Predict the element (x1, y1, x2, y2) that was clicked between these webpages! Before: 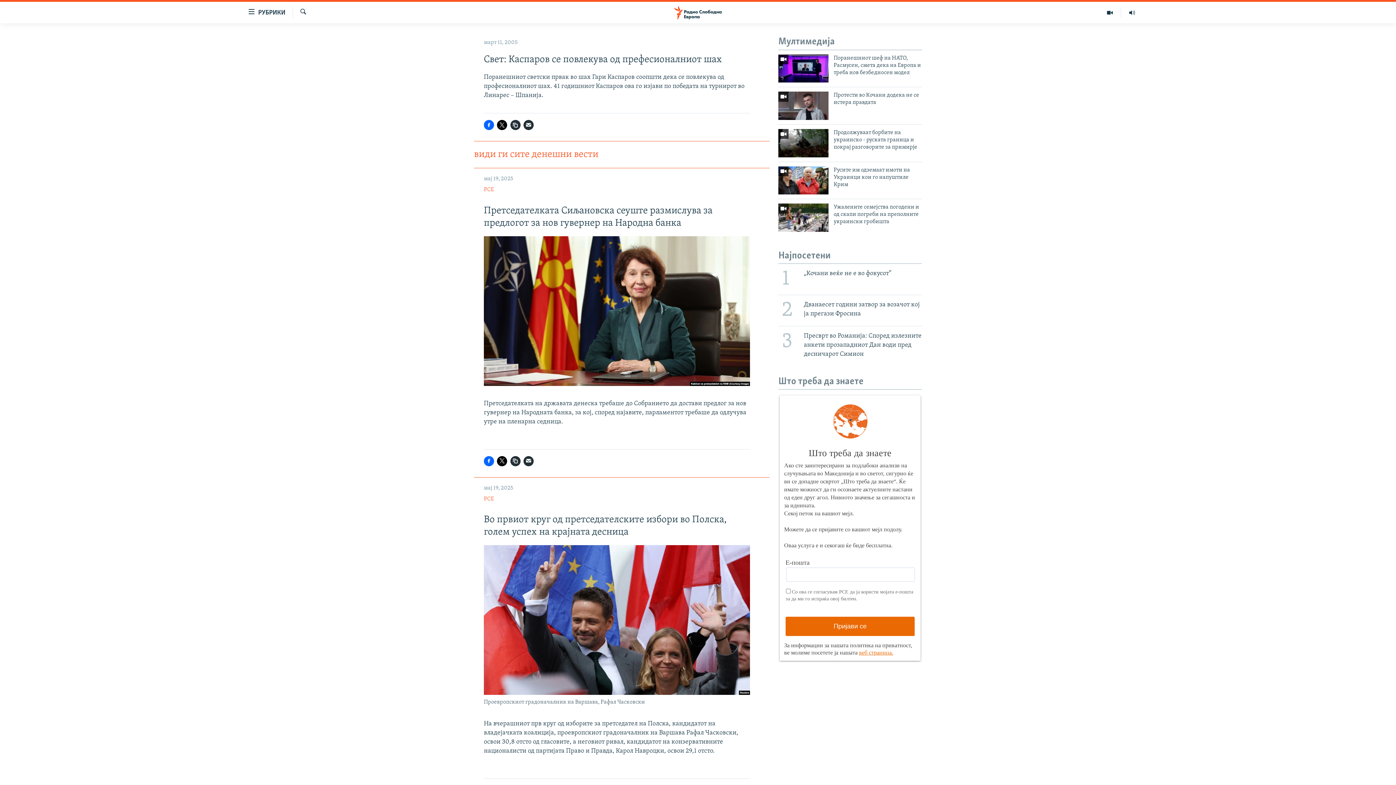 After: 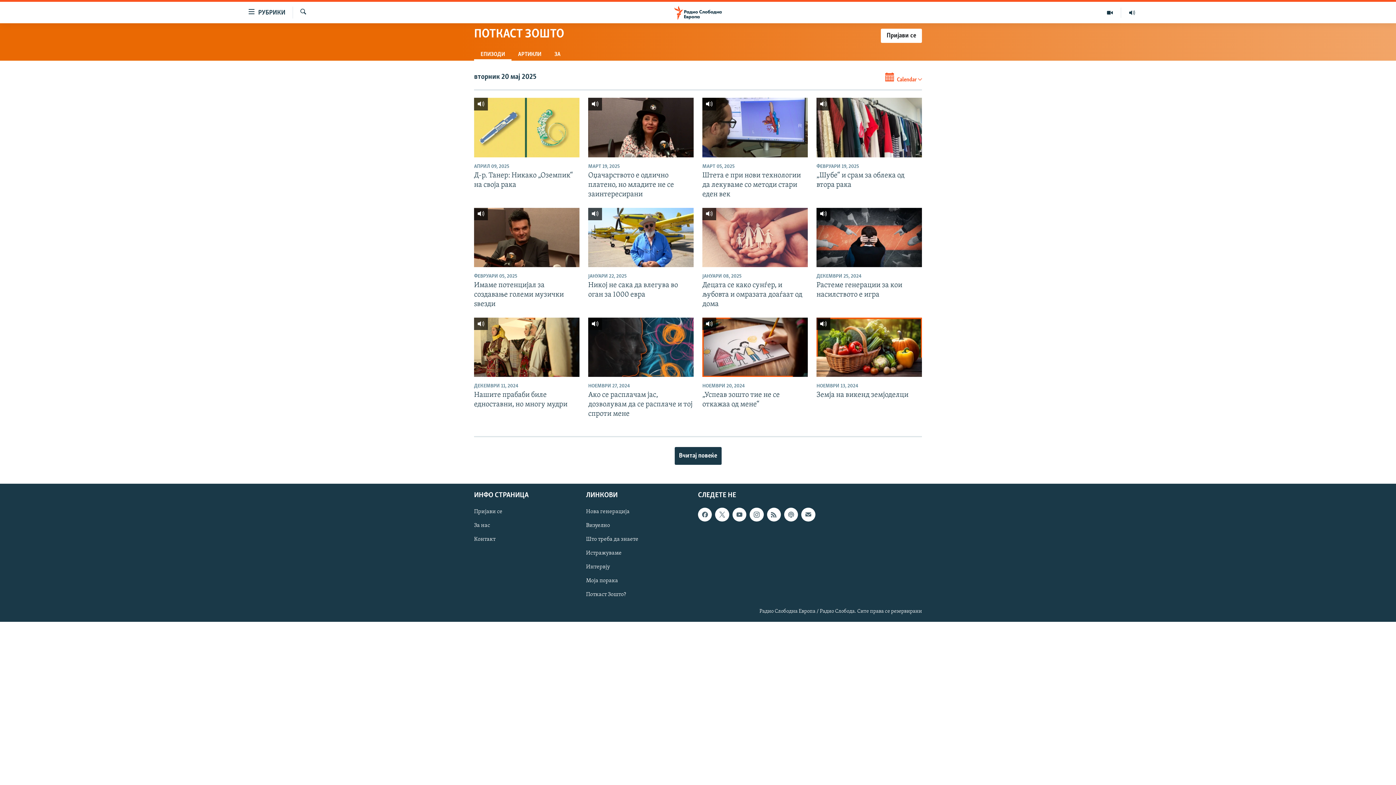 Action: bbox: (1121, 7, 1143, 17)